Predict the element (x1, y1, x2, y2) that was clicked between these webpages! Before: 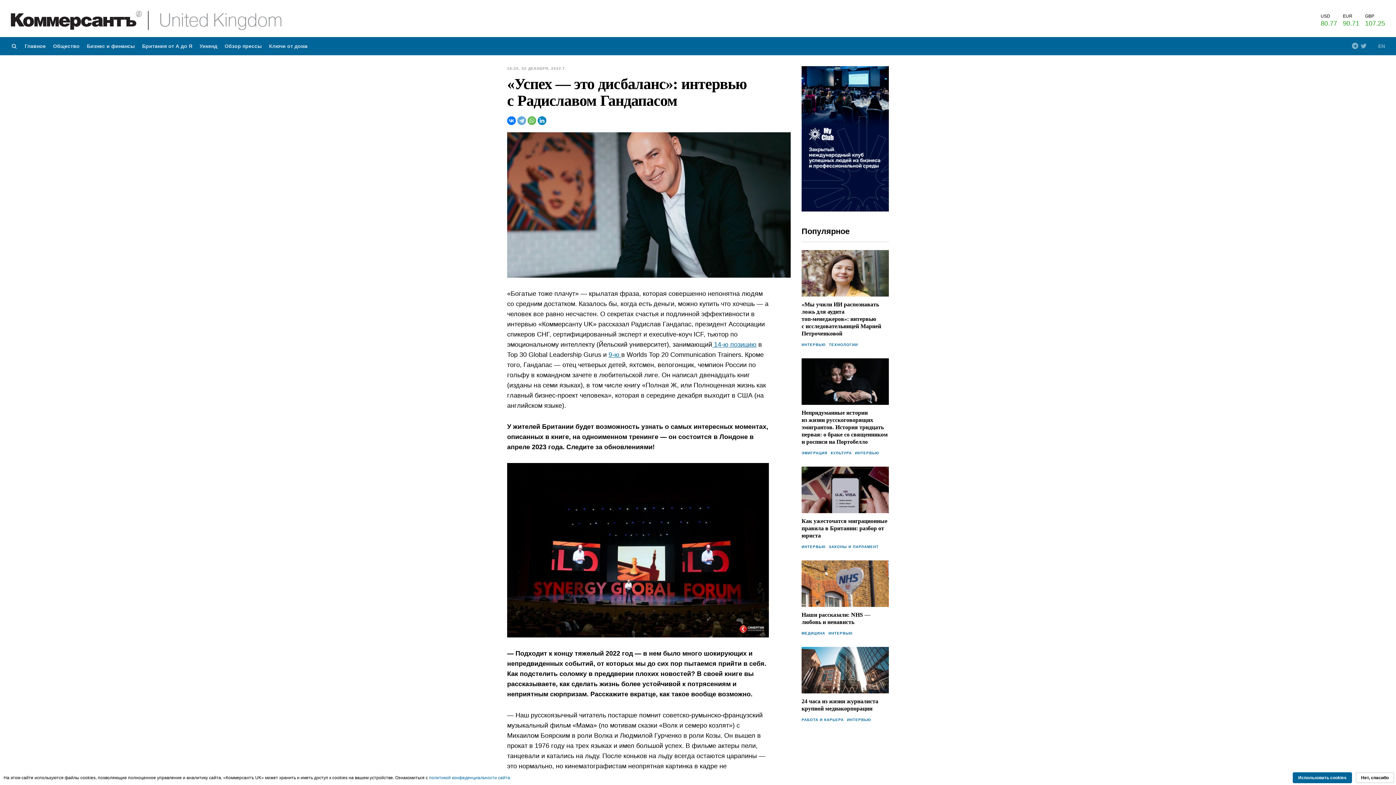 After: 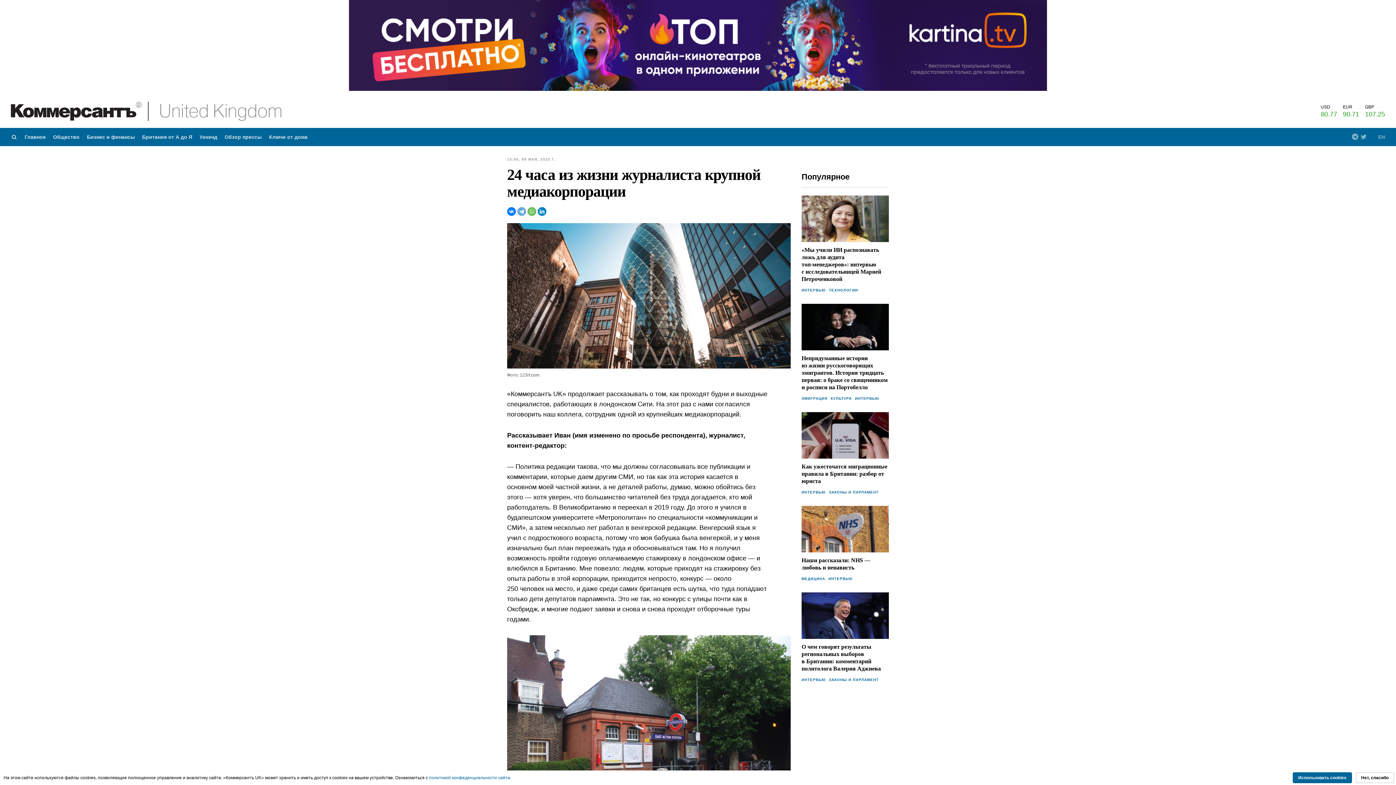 Action: bbox: (801, 647, 889, 653)